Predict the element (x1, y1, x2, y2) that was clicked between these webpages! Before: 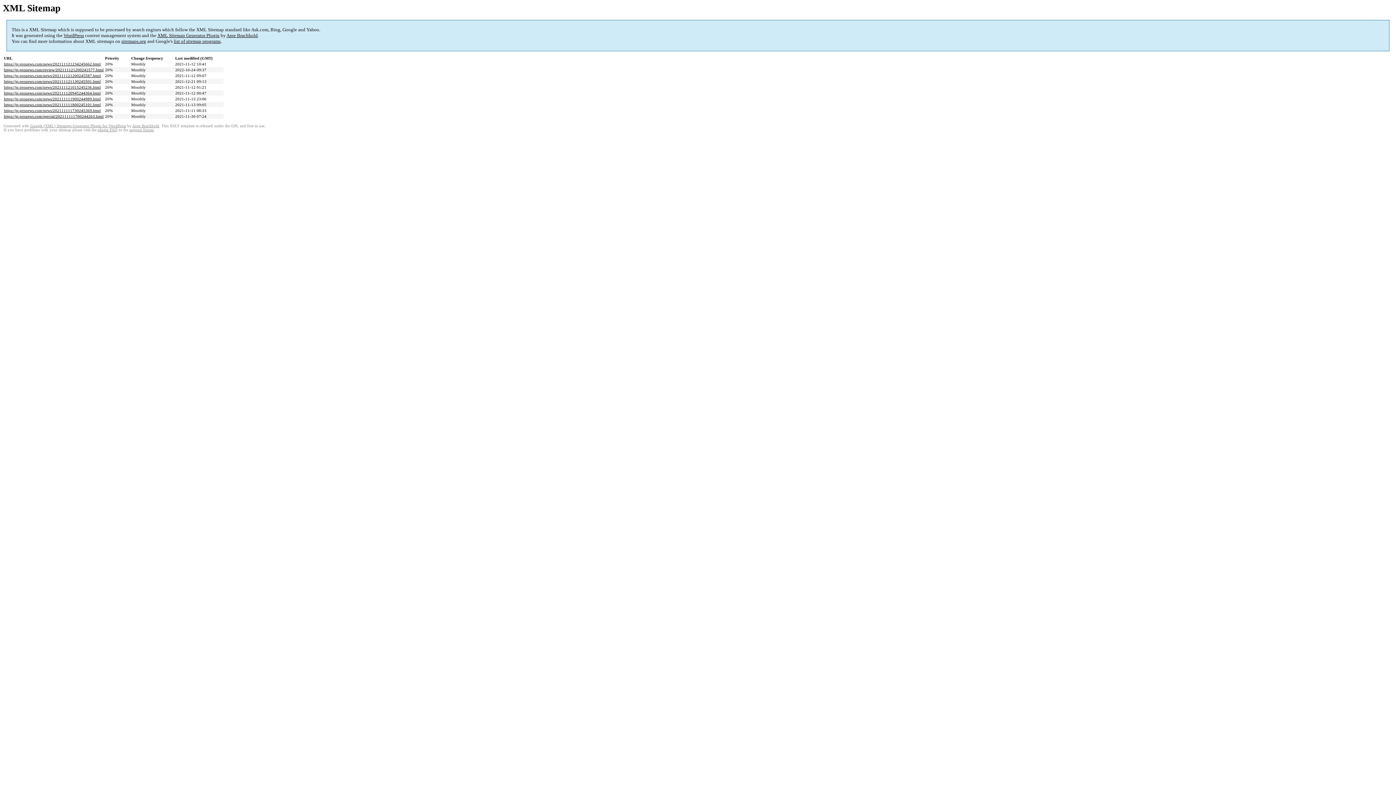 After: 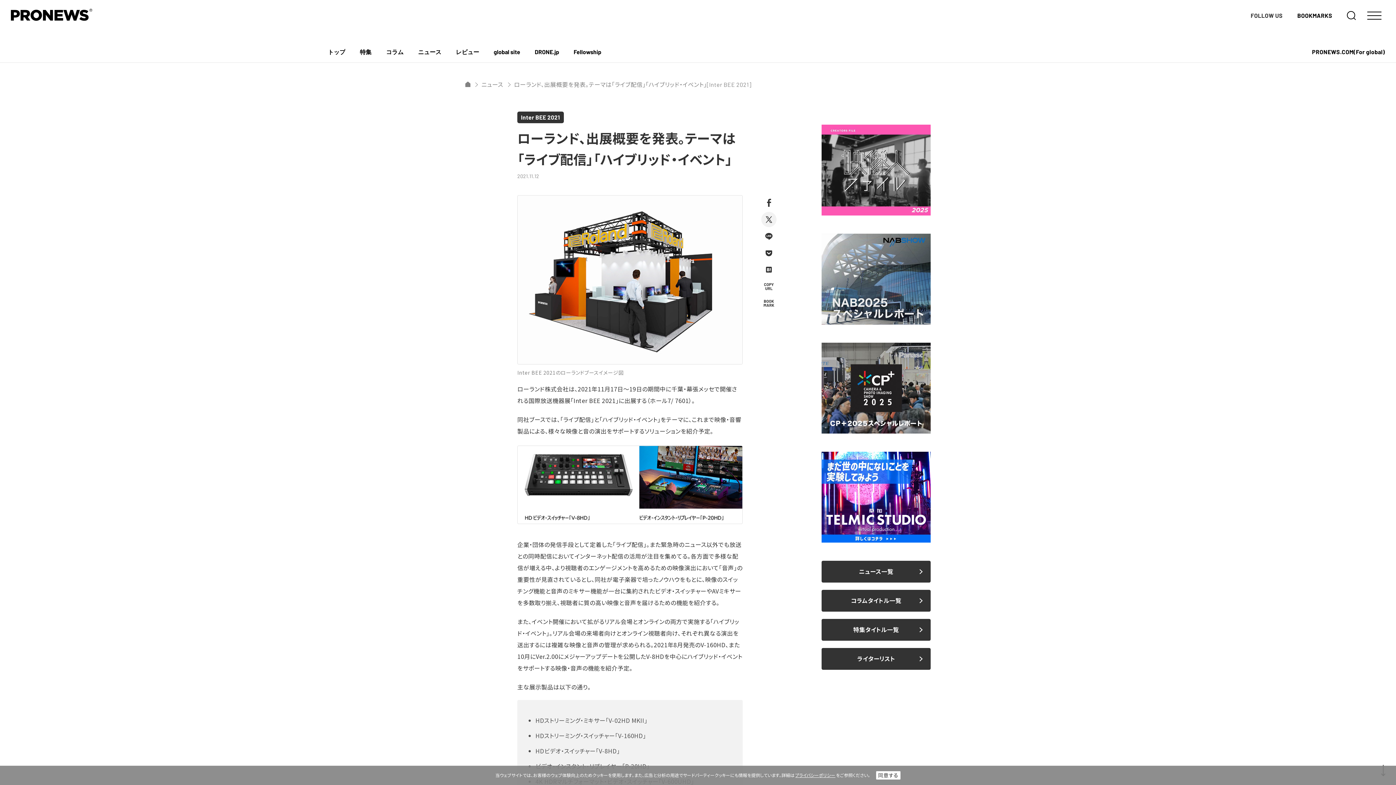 Action: bbox: (4, 91, 100, 95) label: https://jp.pronews.com/news/202111120945244364.html